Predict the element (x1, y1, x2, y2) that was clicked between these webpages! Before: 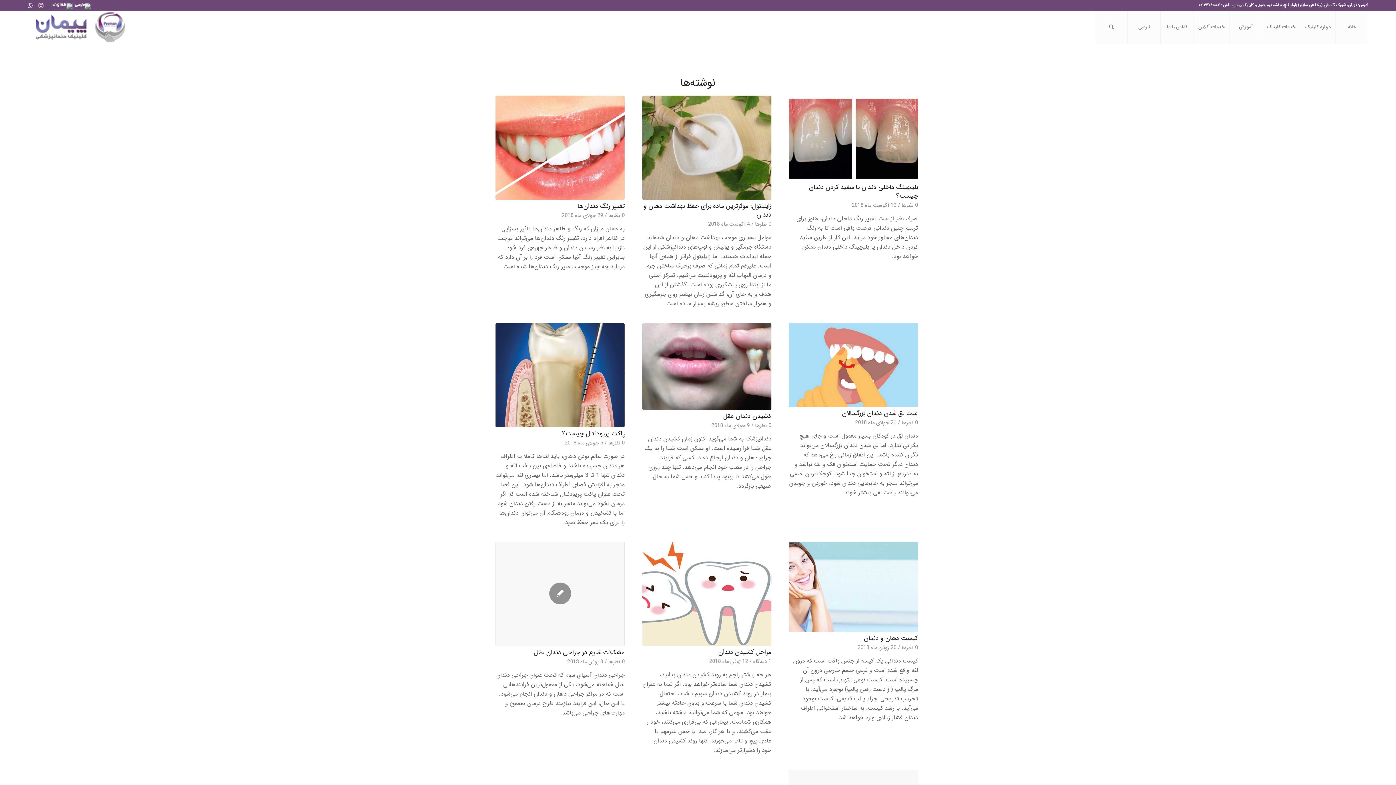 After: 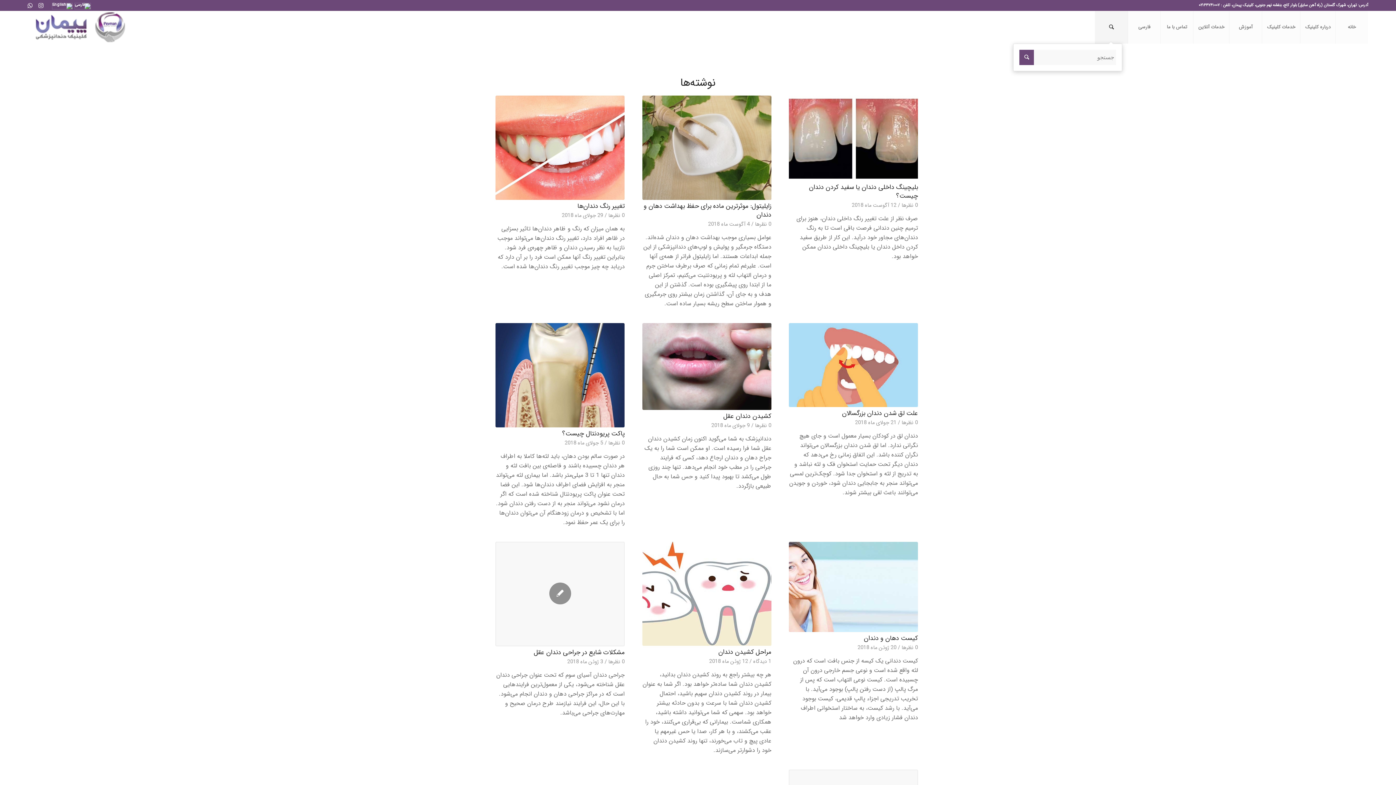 Action: label: جستجو bbox: (1095, 10, 1128, 43)